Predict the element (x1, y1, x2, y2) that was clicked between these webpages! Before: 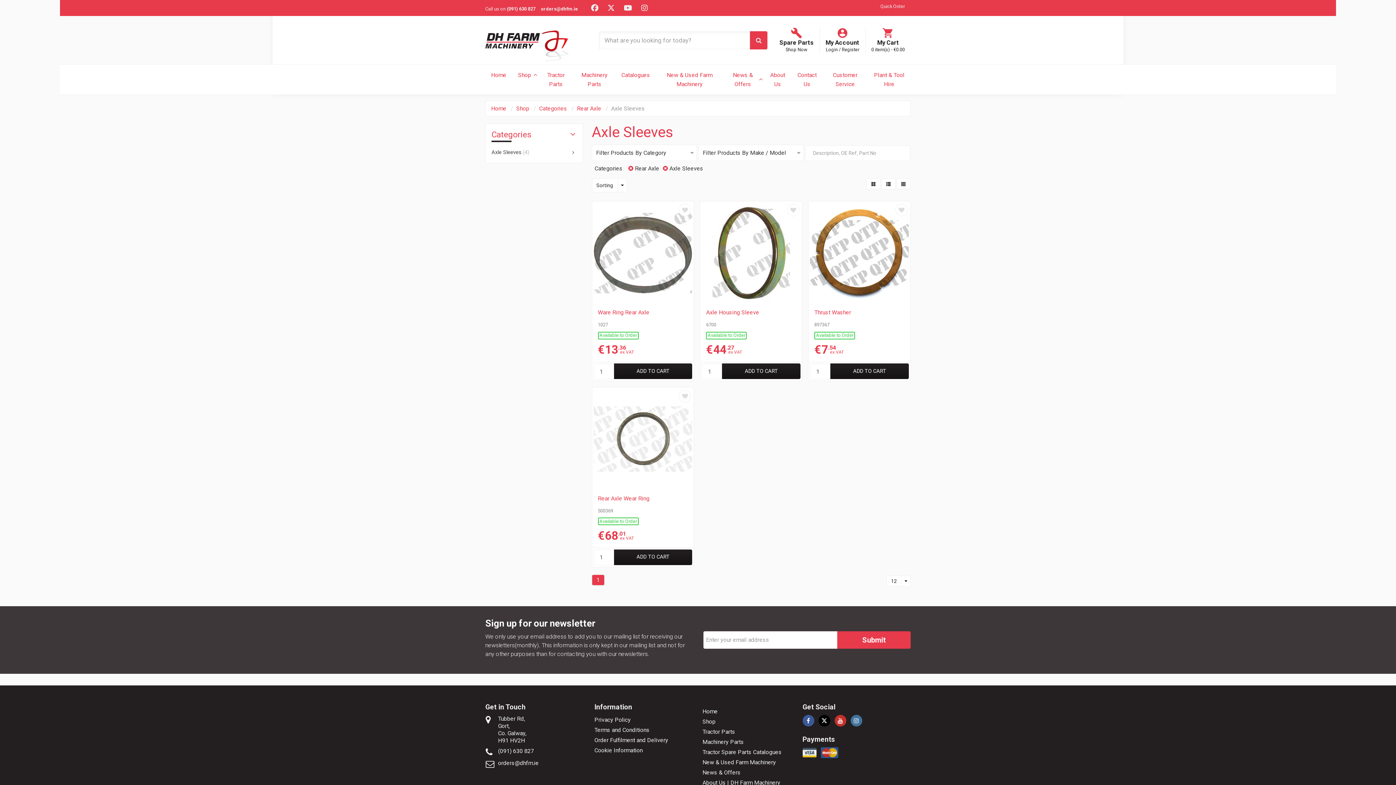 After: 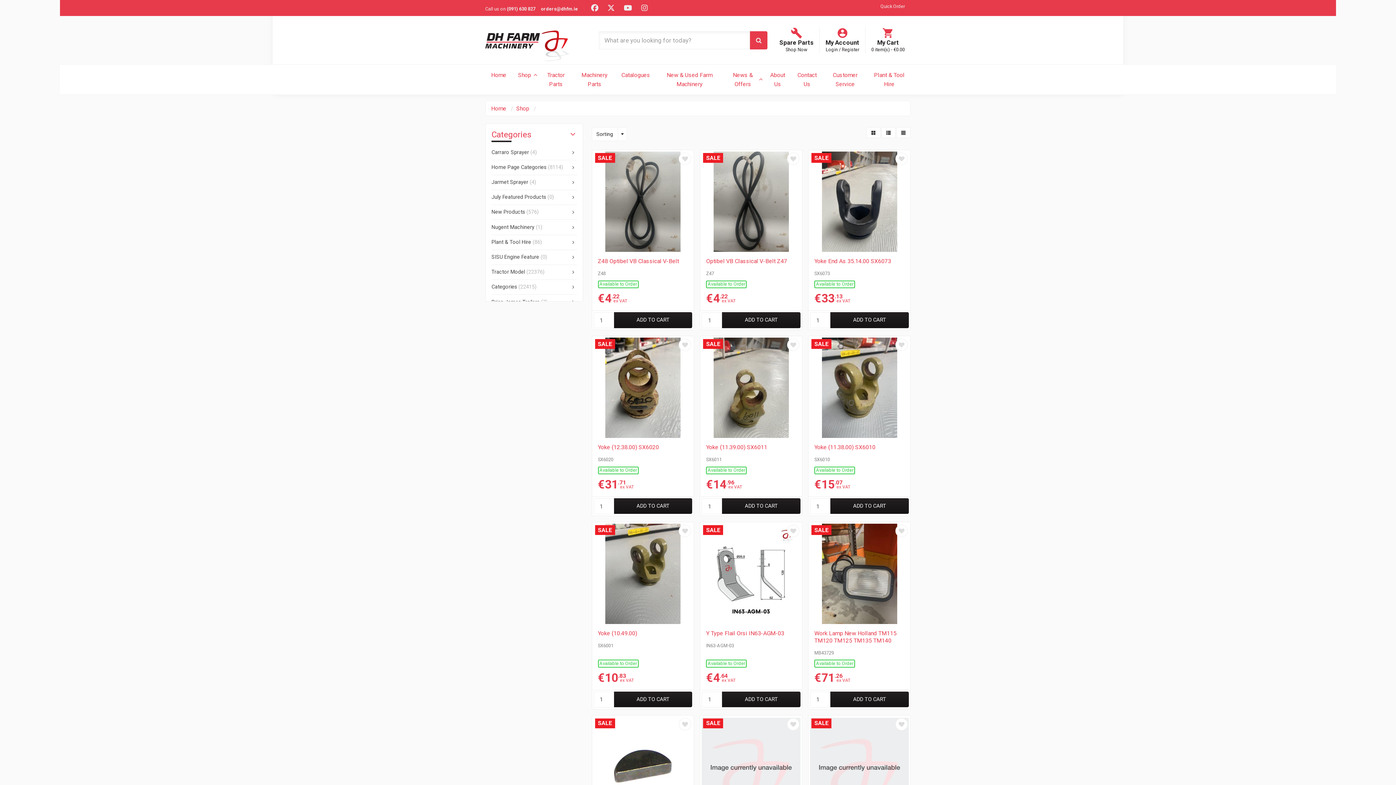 Action: bbox: (750, 31, 767, 49) label: Search Button